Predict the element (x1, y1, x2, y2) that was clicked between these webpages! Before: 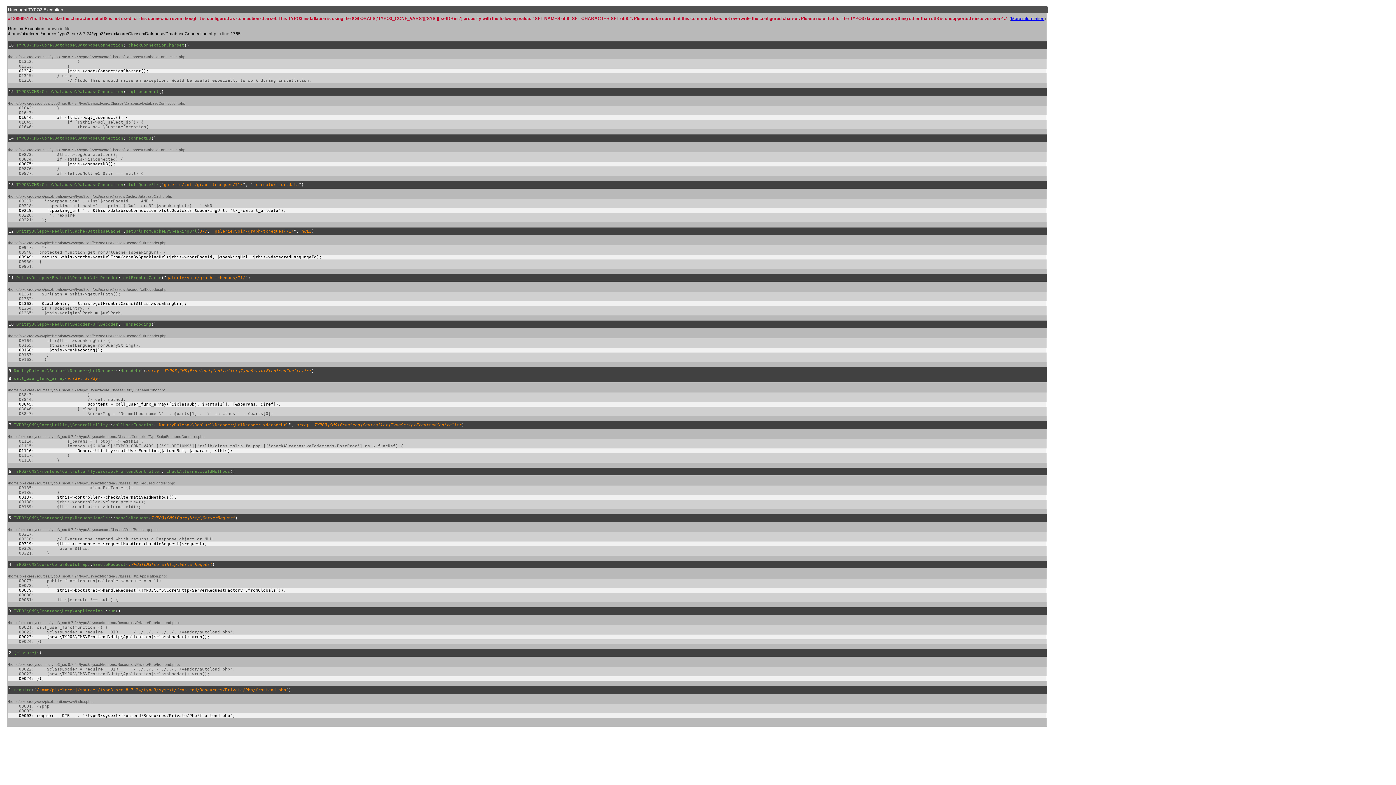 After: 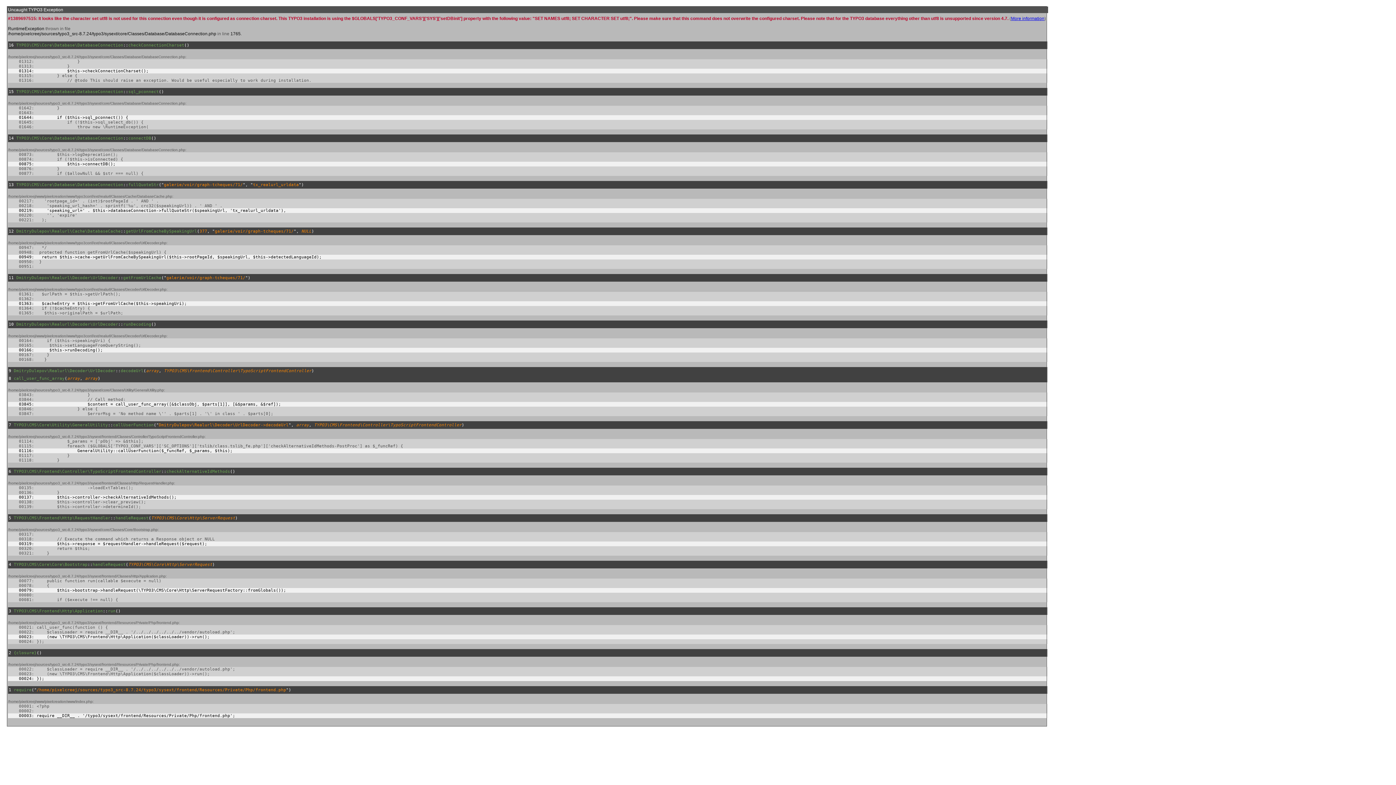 Action: bbox: (1011, 16, 1044, 21) label: More information